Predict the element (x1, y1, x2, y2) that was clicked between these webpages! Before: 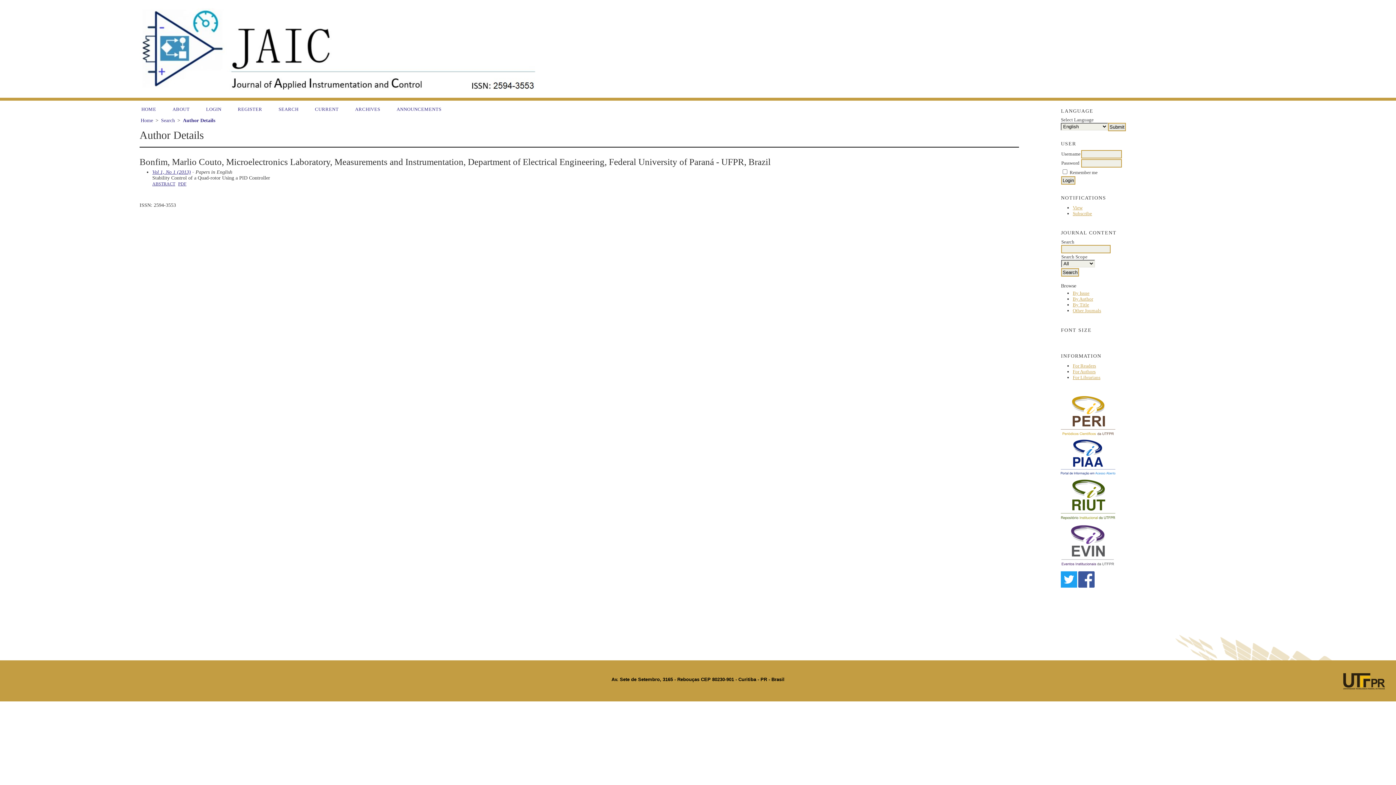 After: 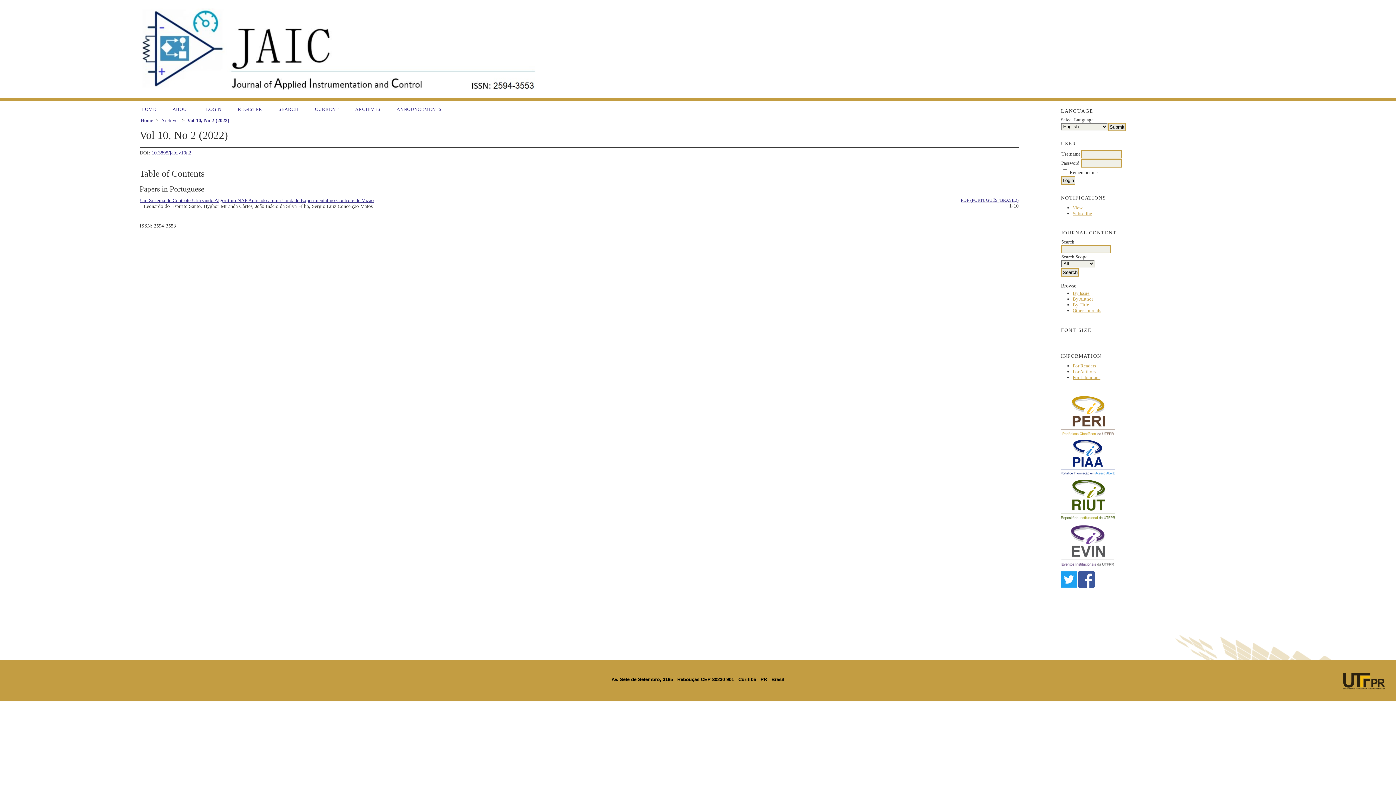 Action: label: CURRENT bbox: (313, 104, 340, 113)